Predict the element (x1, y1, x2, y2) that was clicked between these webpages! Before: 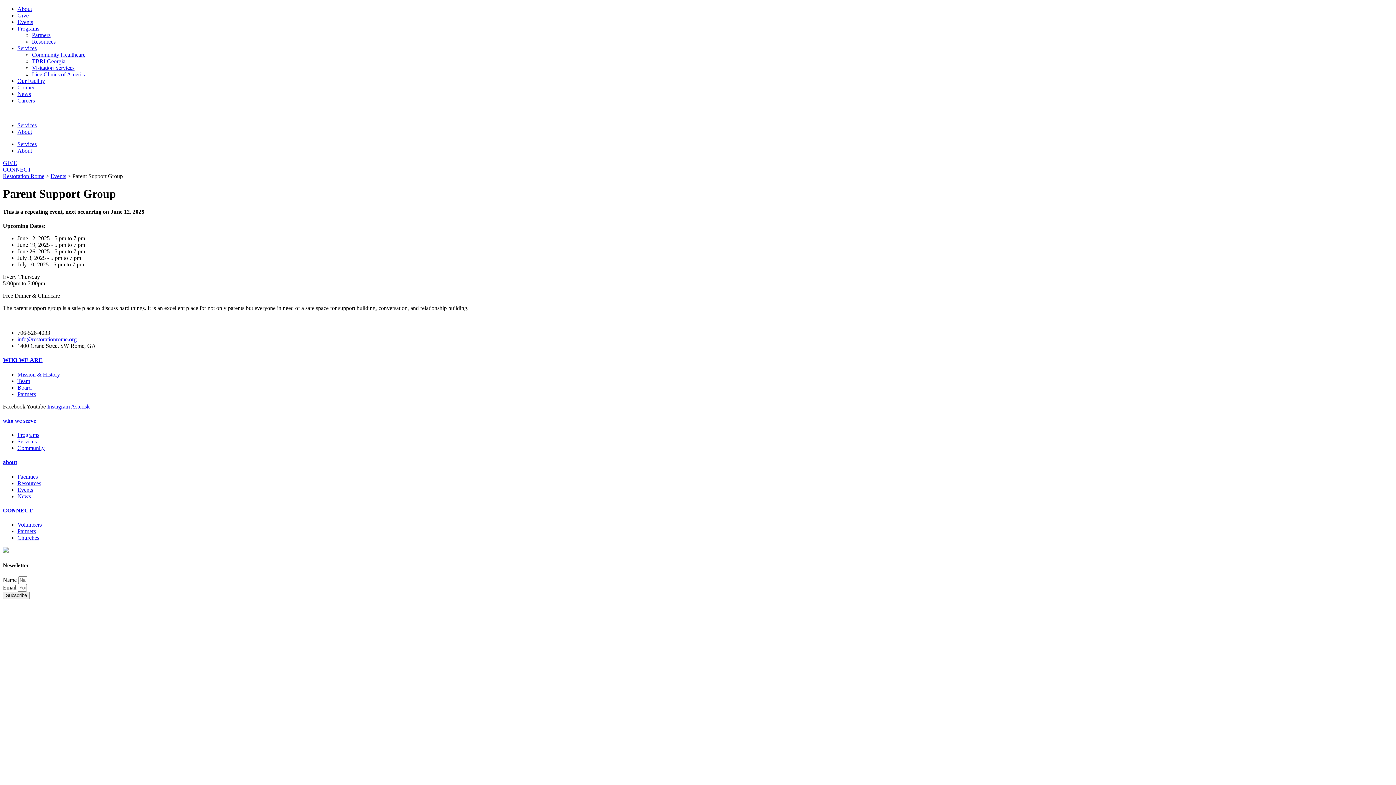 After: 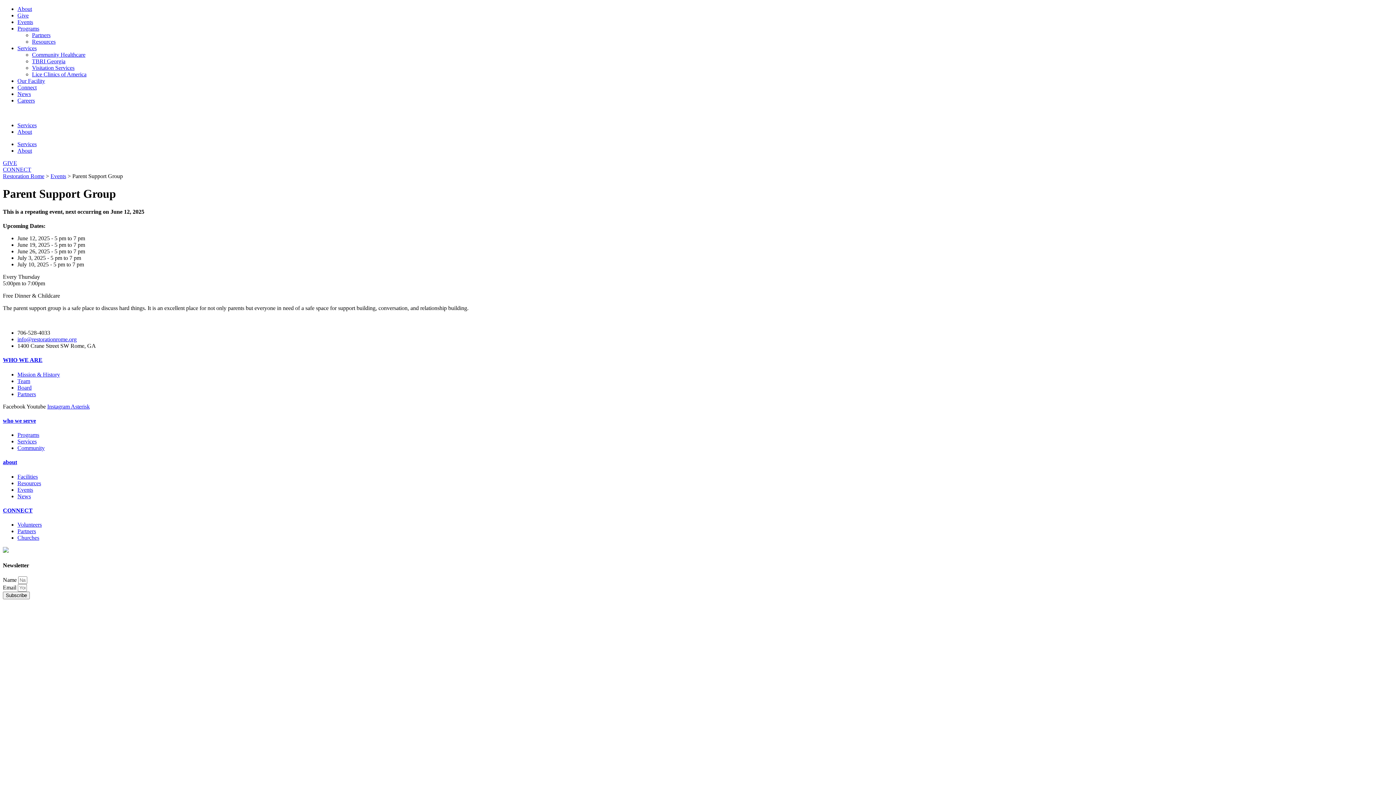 Action: label: Youtube  bbox: (26, 403, 47, 409)